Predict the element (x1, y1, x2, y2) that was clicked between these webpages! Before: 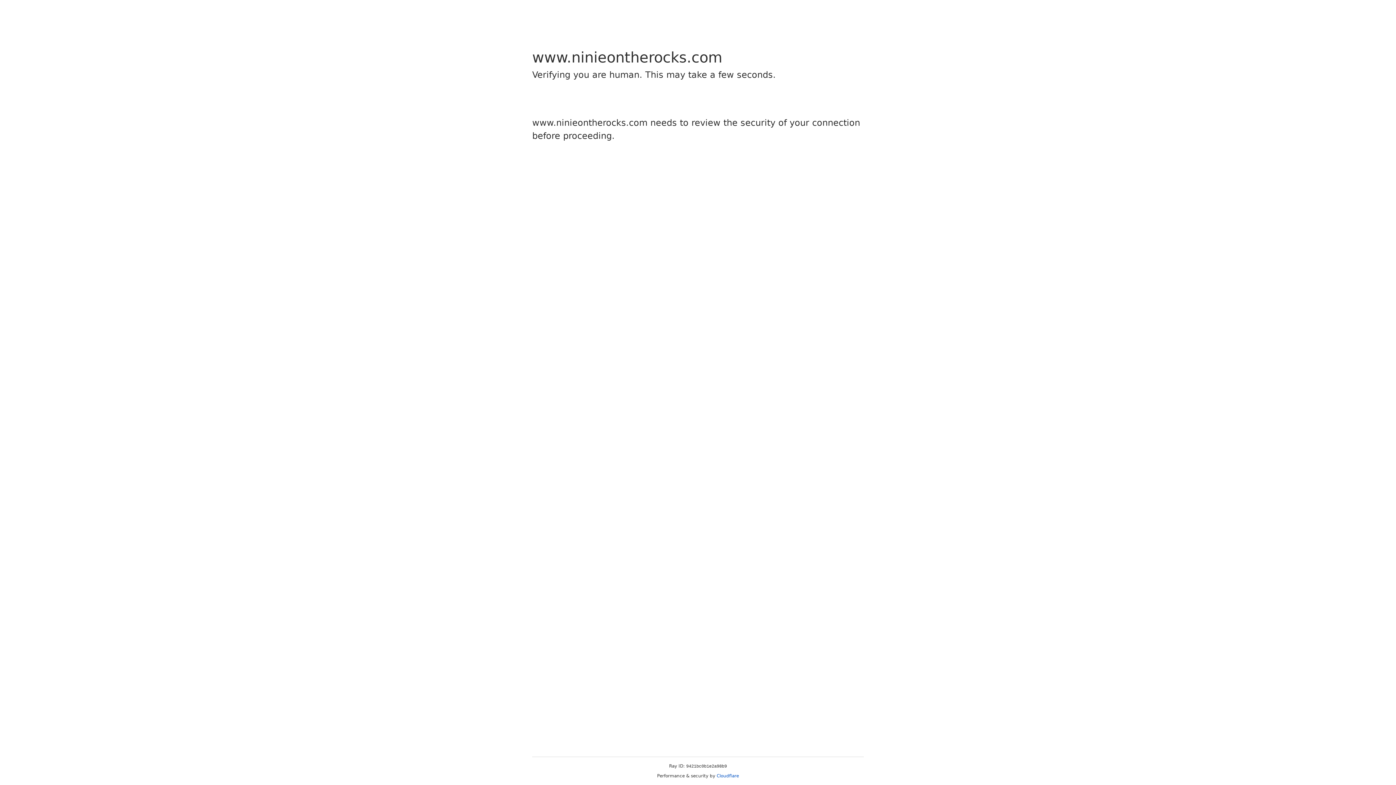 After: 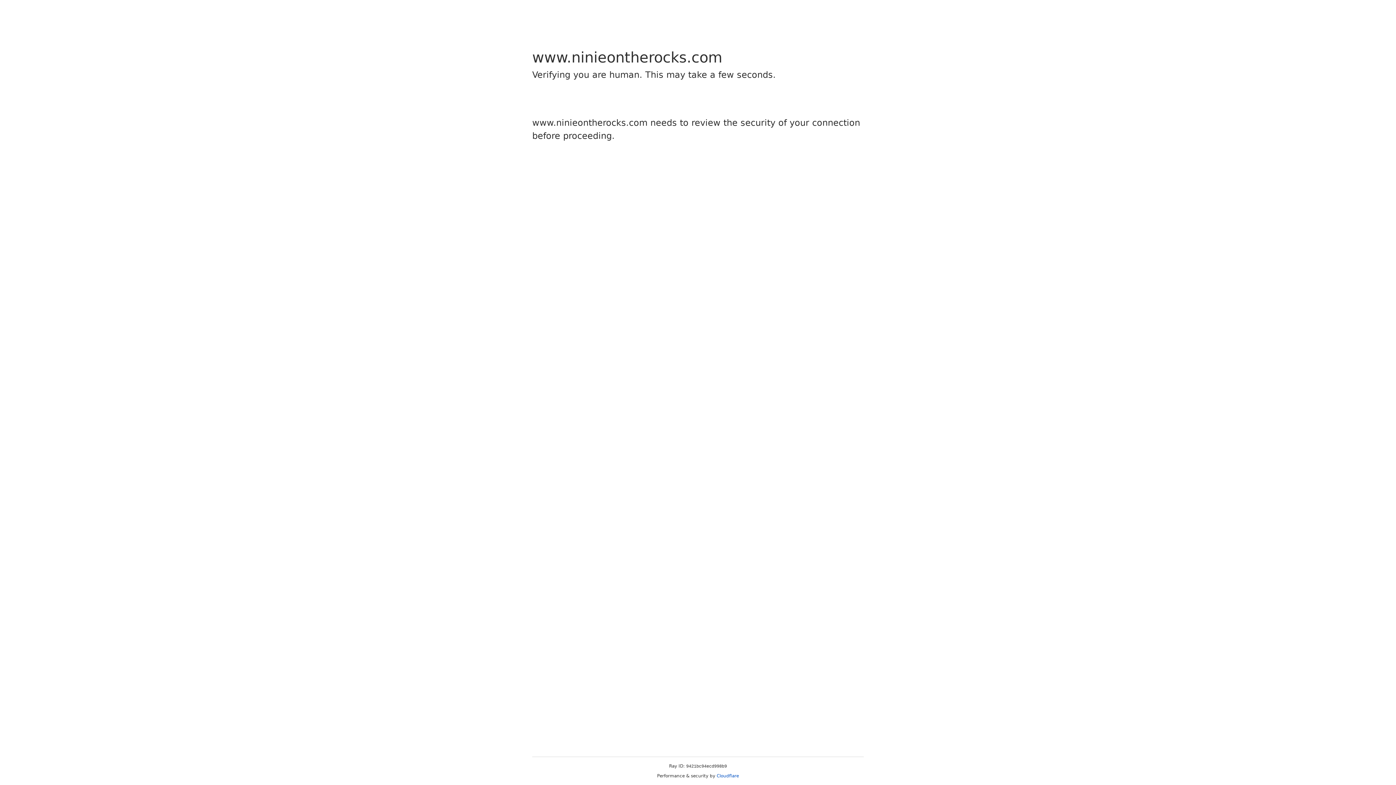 Action: label: Cloudflare bbox: (716, 773, 739, 778)